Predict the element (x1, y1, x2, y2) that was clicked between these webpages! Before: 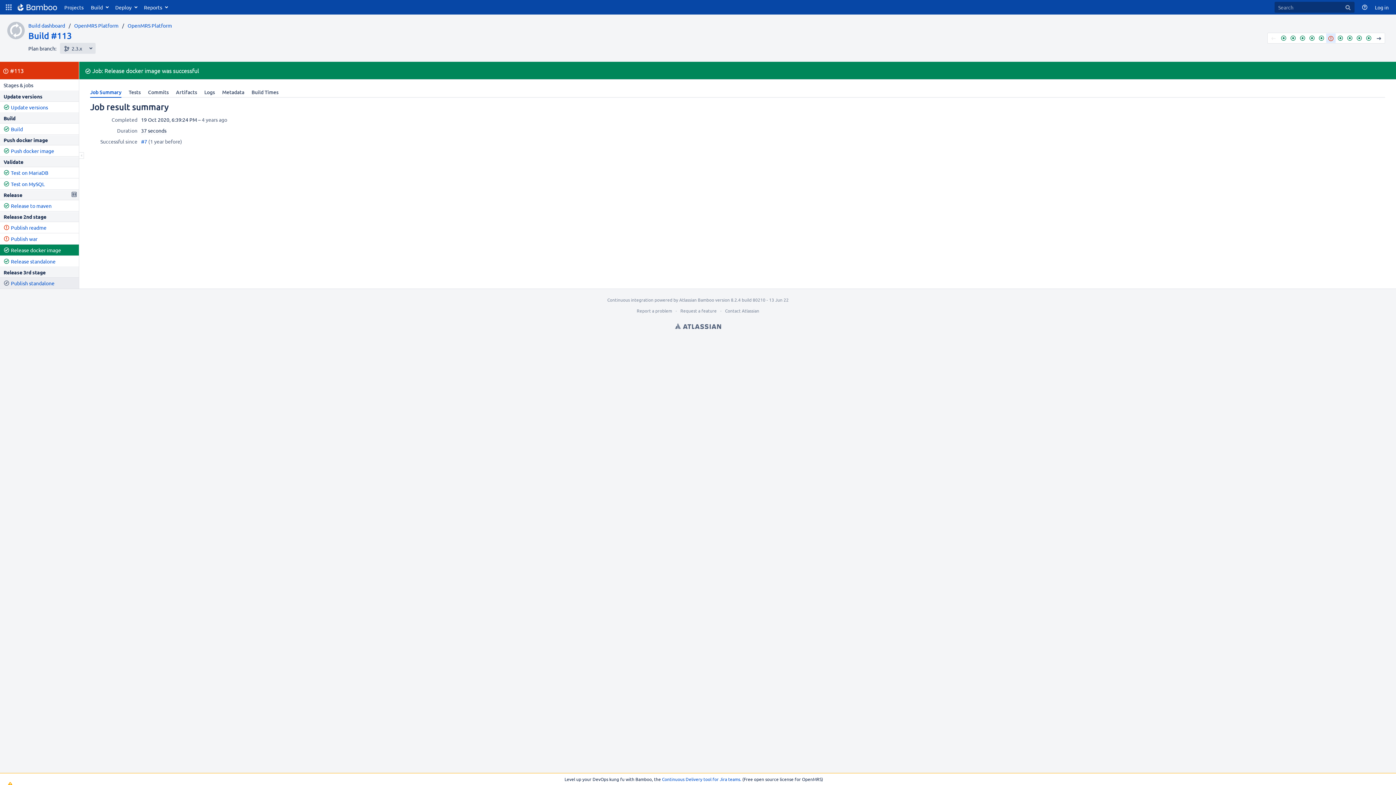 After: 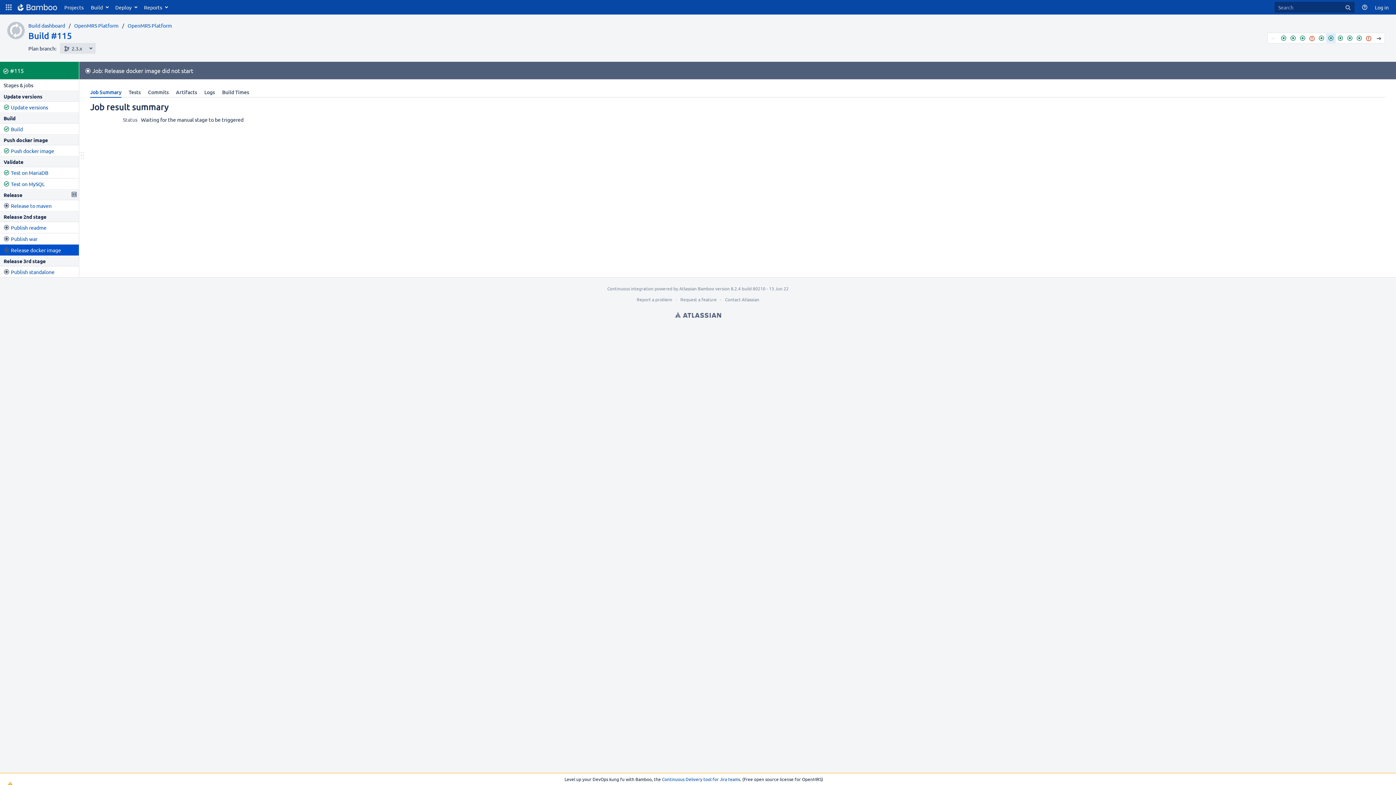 Action: bbox: (1345, 33, 1354, 42) label: #115 (Successful)